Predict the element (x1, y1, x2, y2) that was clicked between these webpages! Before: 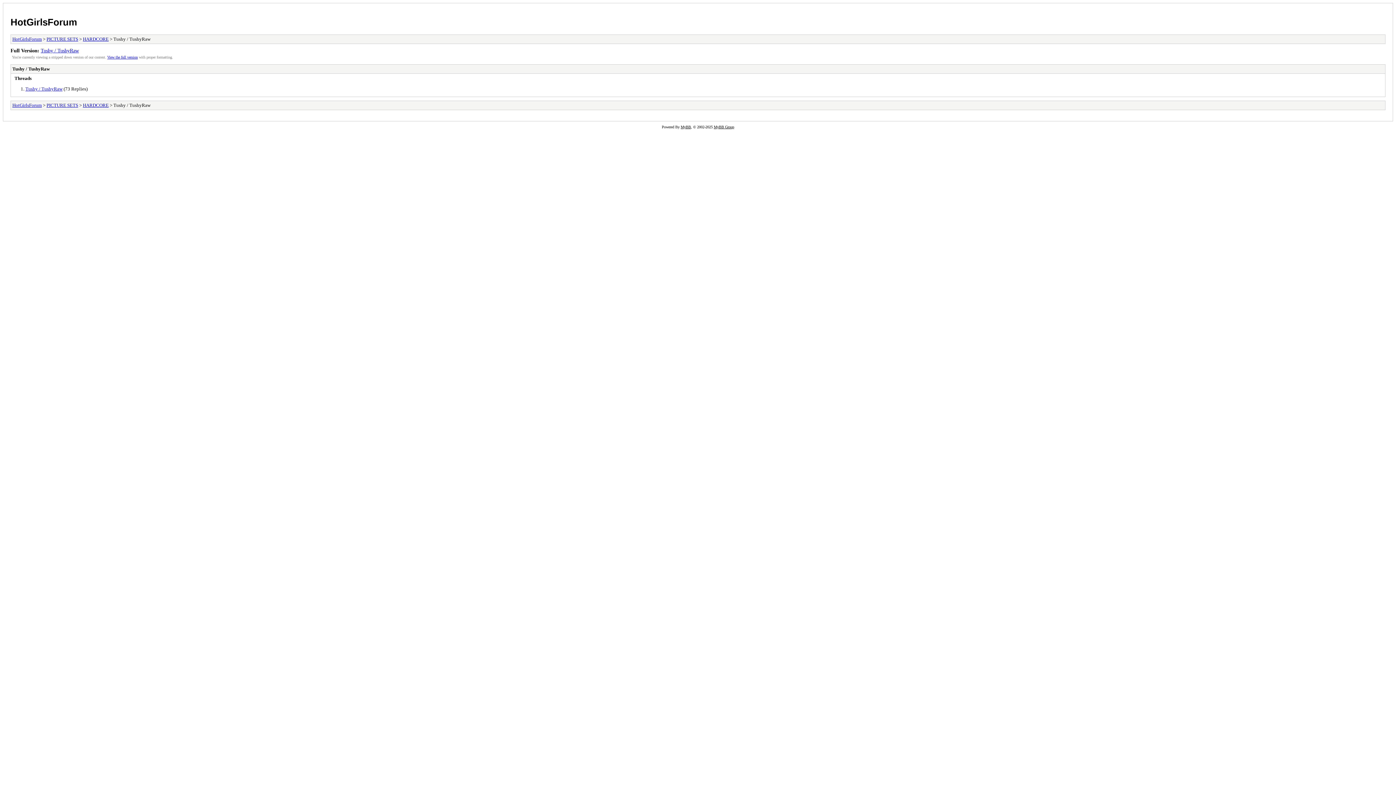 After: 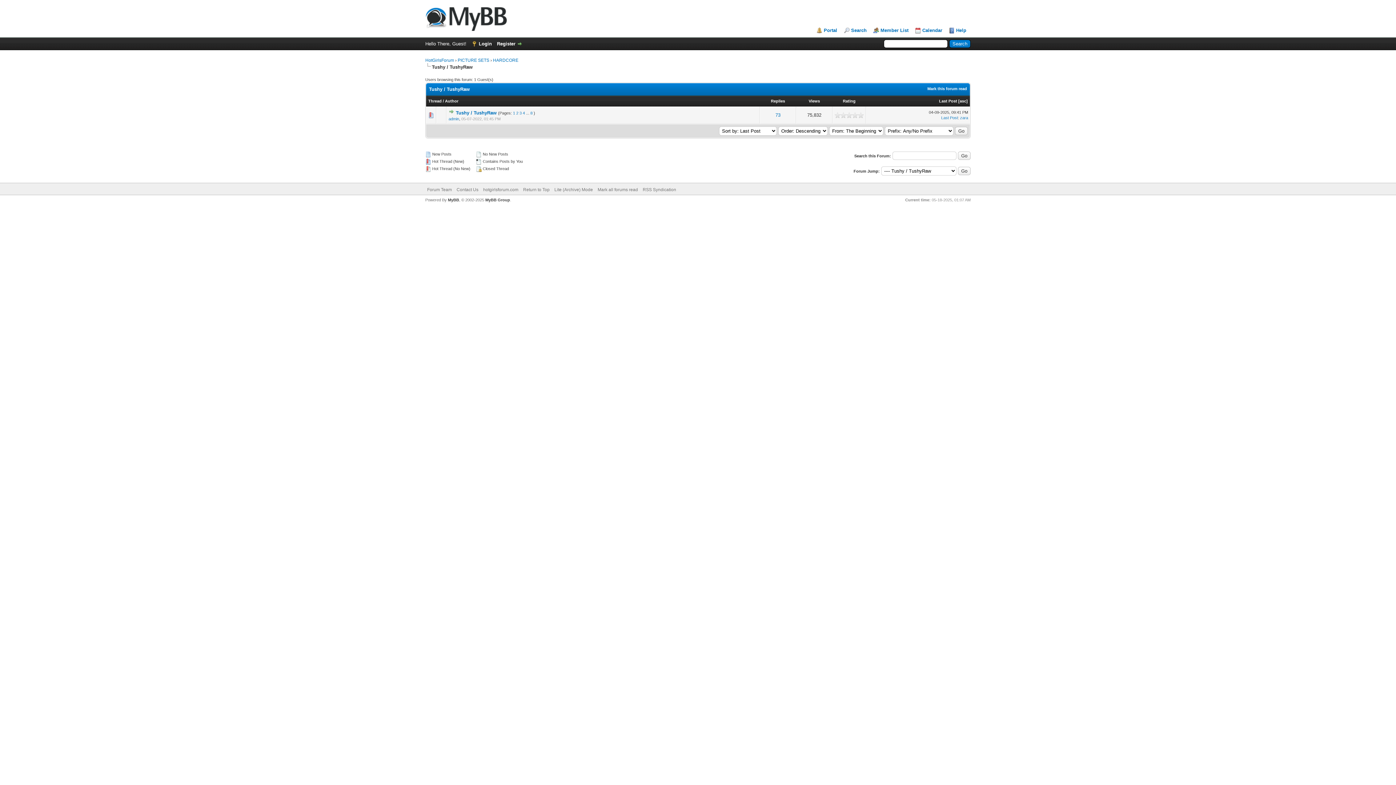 Action: bbox: (40, 47, 78, 53) label: Tushy / TushyRaw